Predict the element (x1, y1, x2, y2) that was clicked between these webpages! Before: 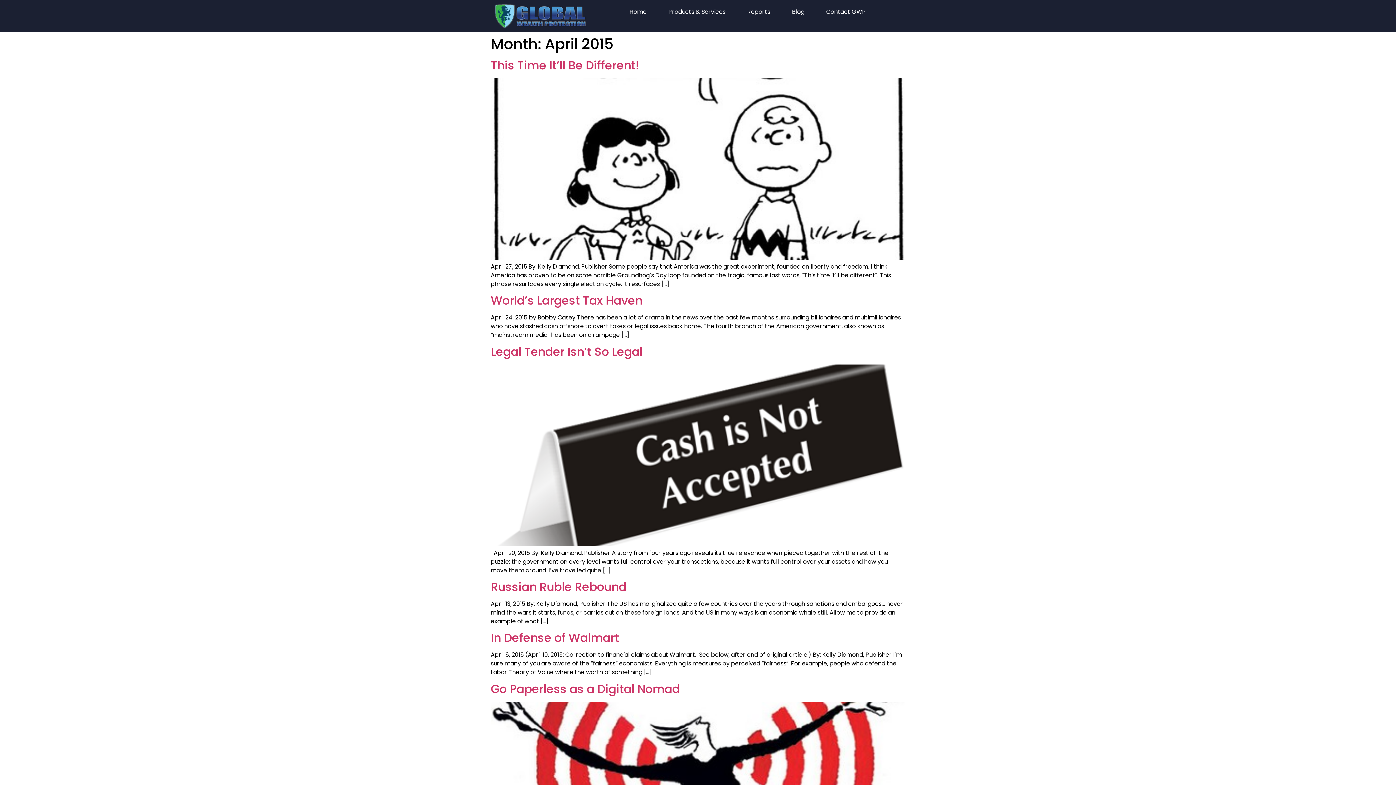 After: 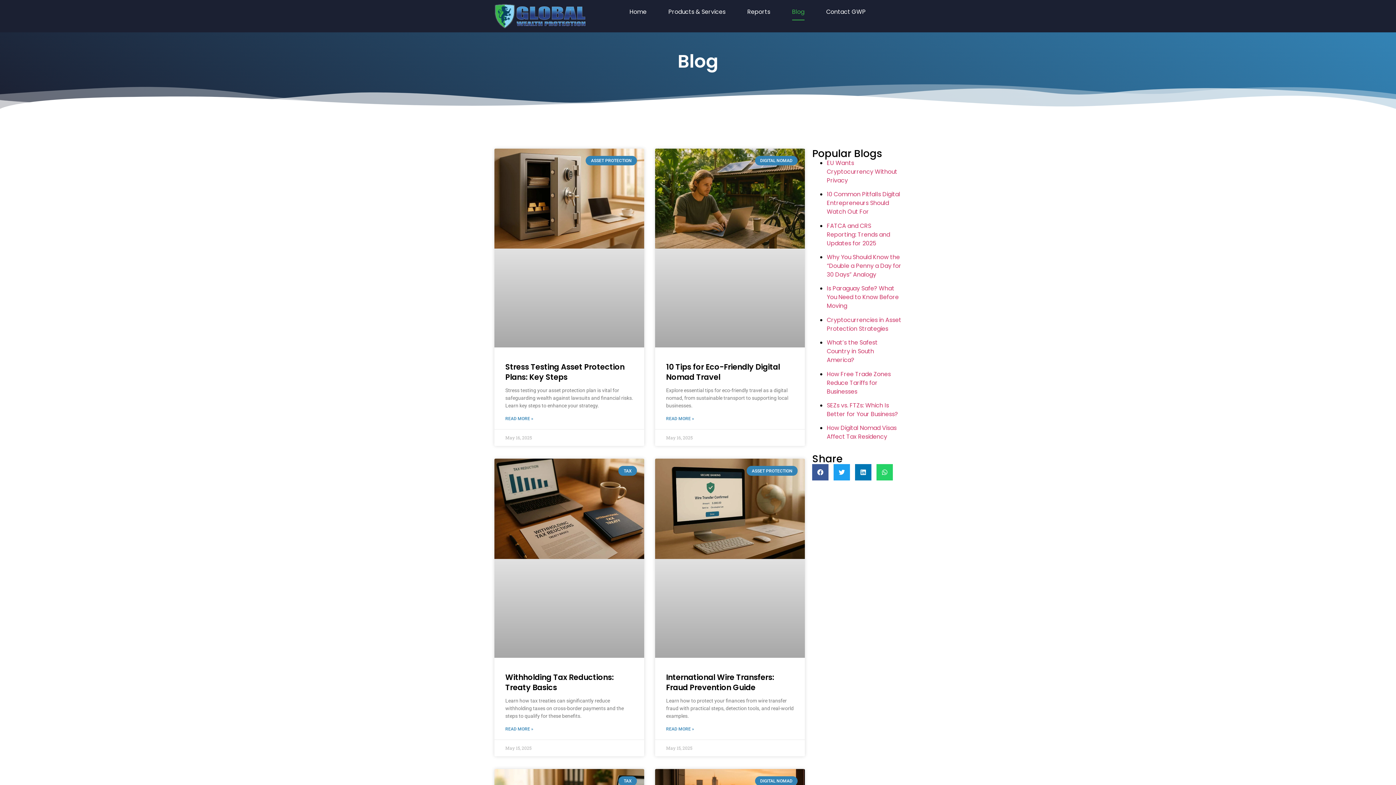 Action: label: Blog bbox: (792, 3, 804, 20)